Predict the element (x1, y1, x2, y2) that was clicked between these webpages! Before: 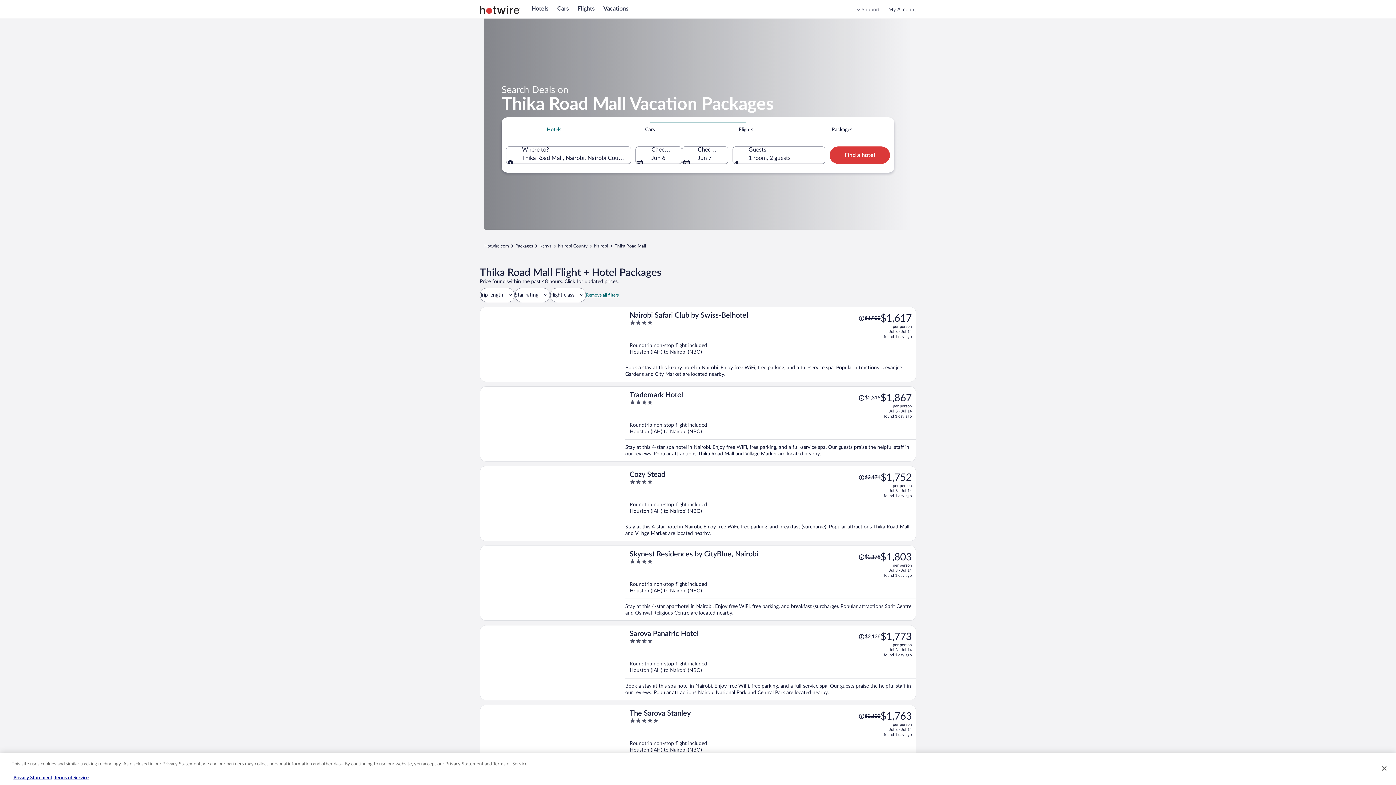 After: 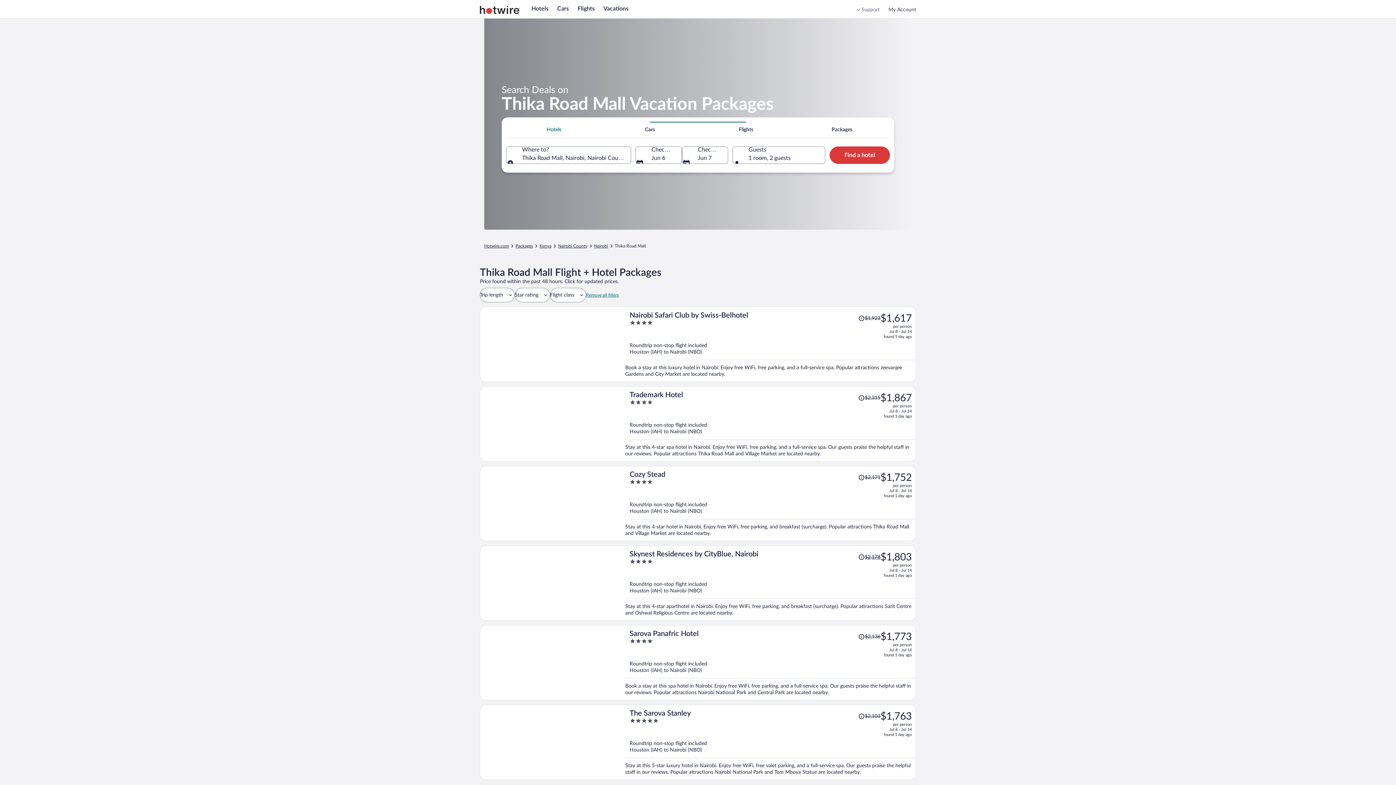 Action: label: Read disclaimer bbox: (858, 554, 880, 560)